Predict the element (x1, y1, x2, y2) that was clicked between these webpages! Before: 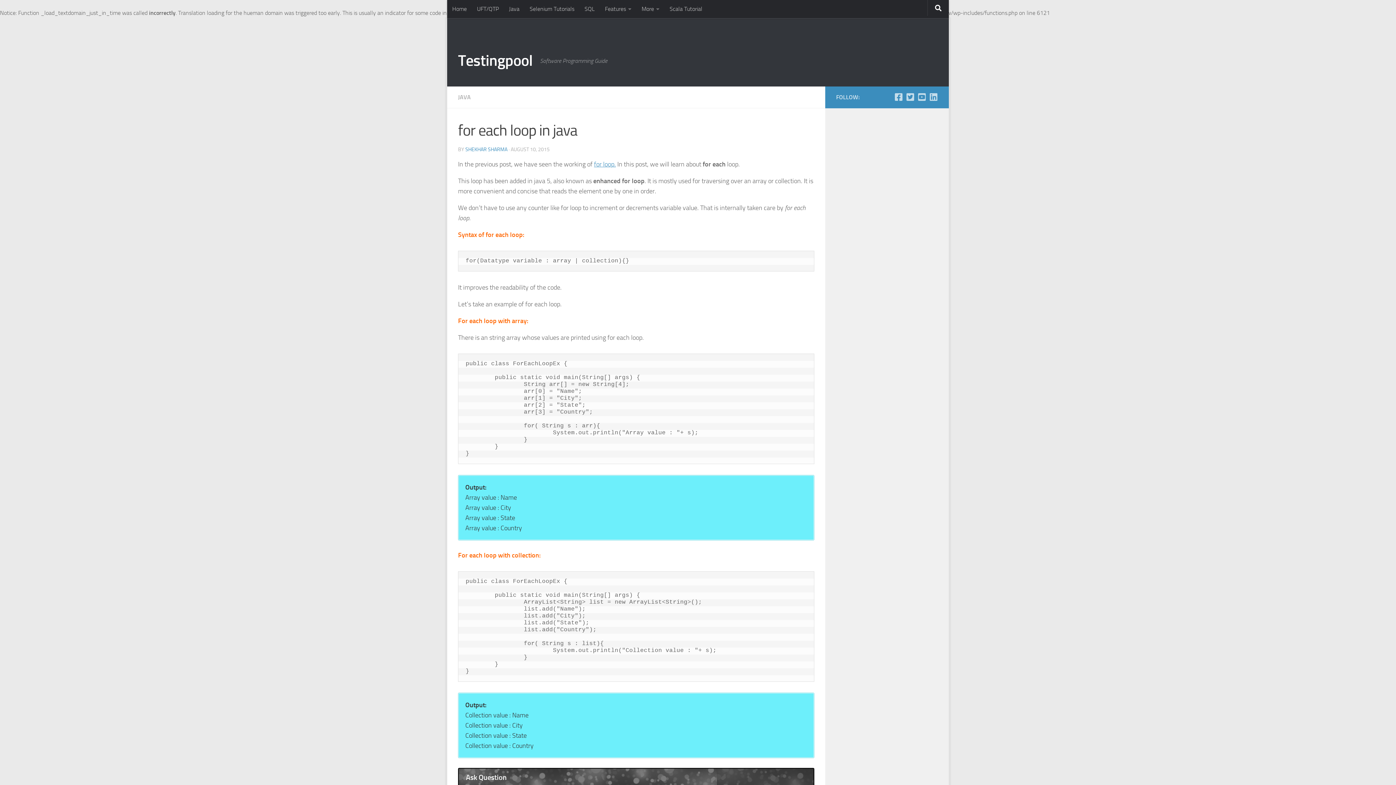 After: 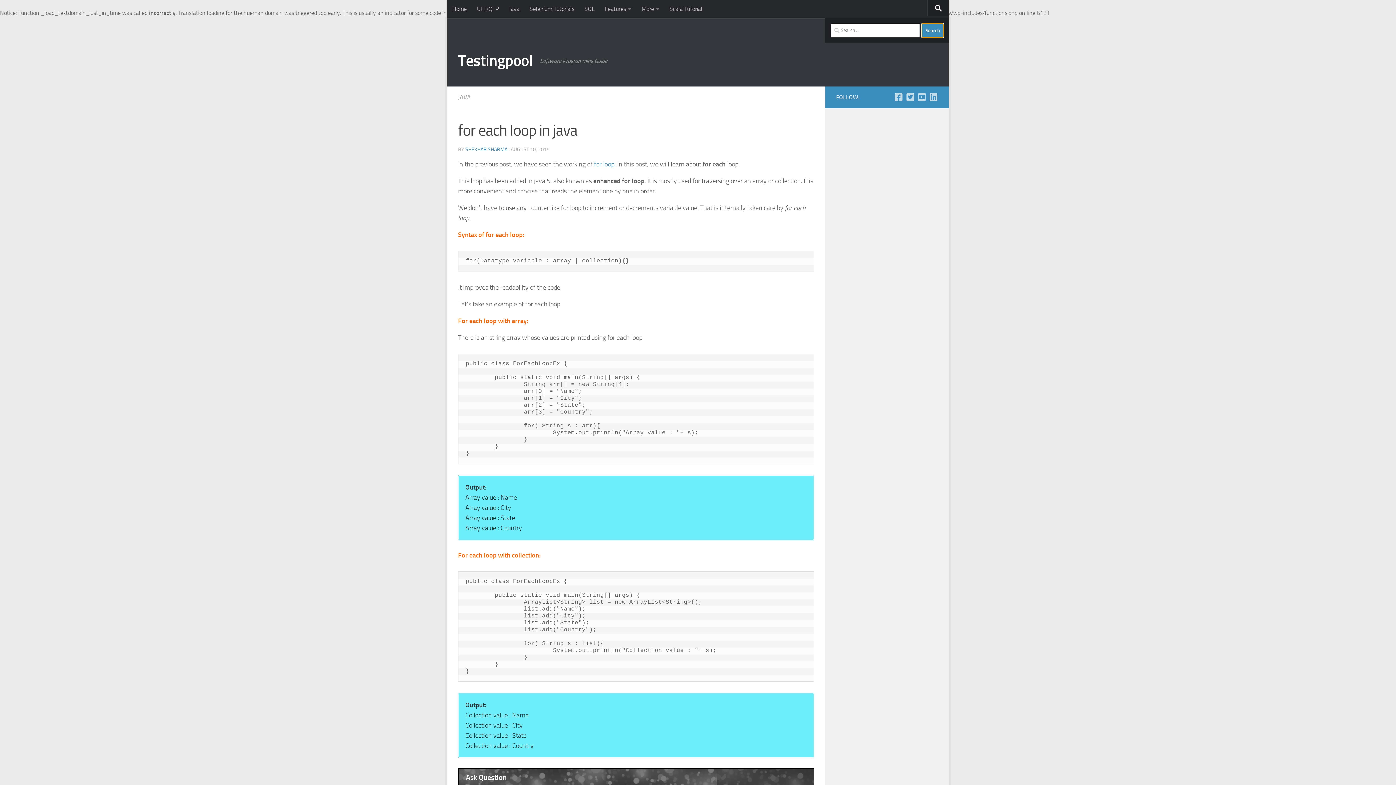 Action: bbox: (928, 0, 949, 16)